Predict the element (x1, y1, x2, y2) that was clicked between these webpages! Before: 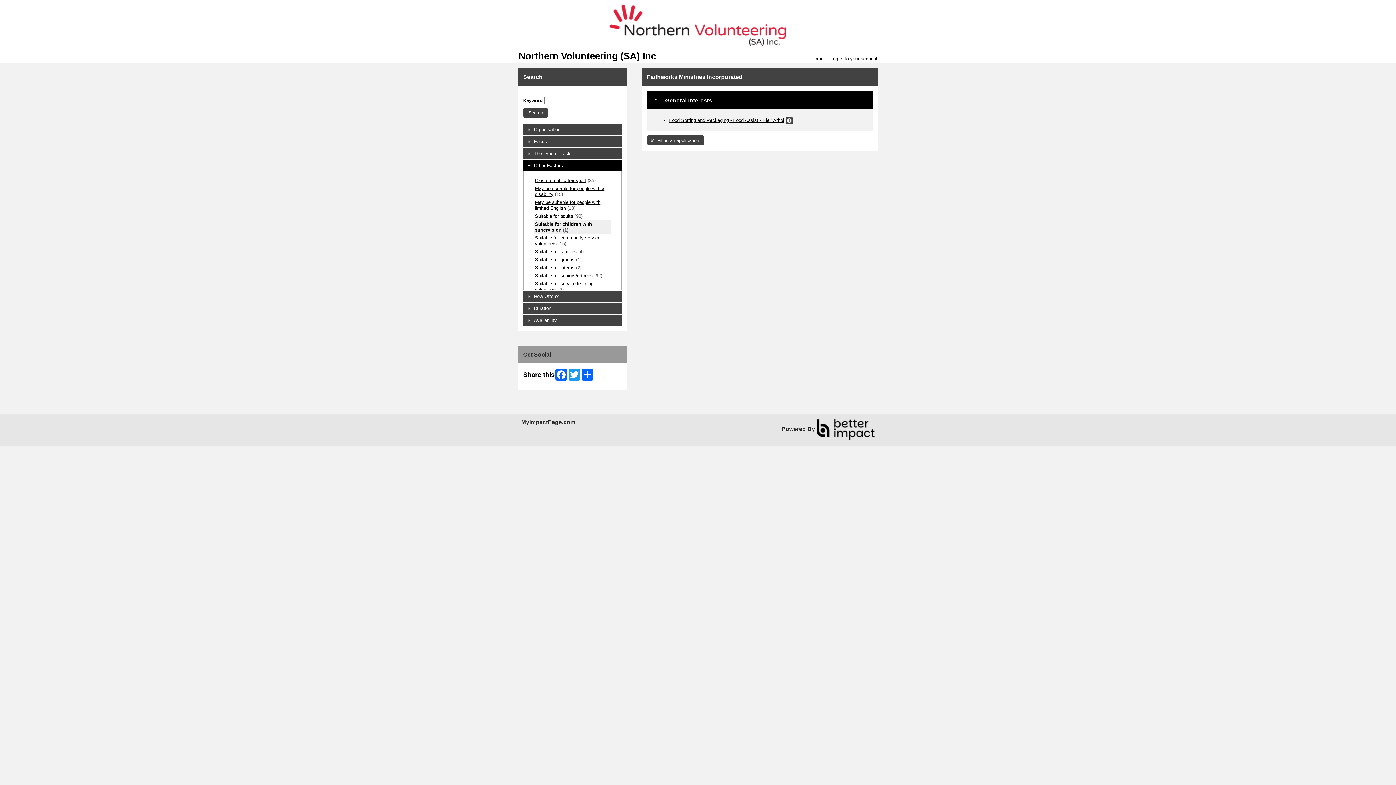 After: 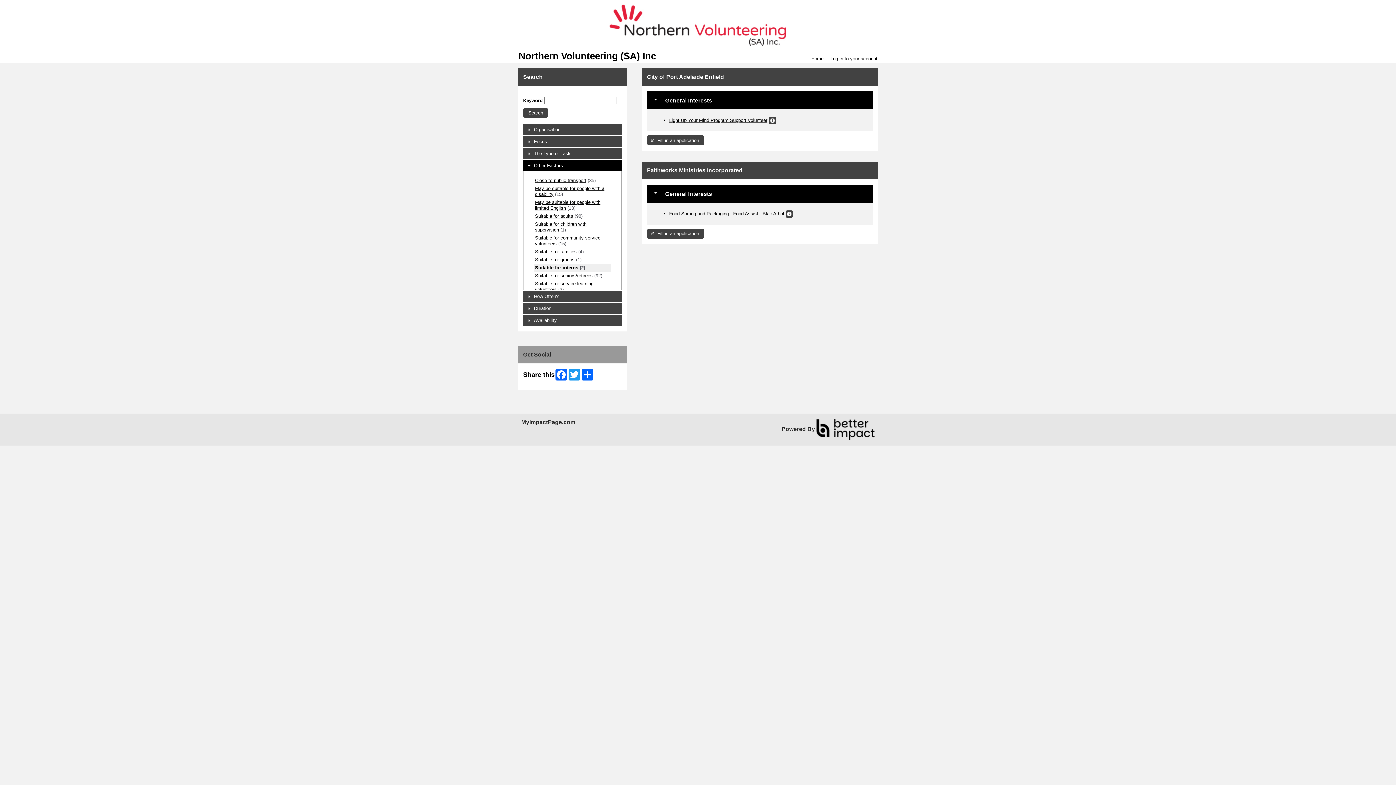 Action: bbox: (535, 265, 574, 270) label: Suitable for interns